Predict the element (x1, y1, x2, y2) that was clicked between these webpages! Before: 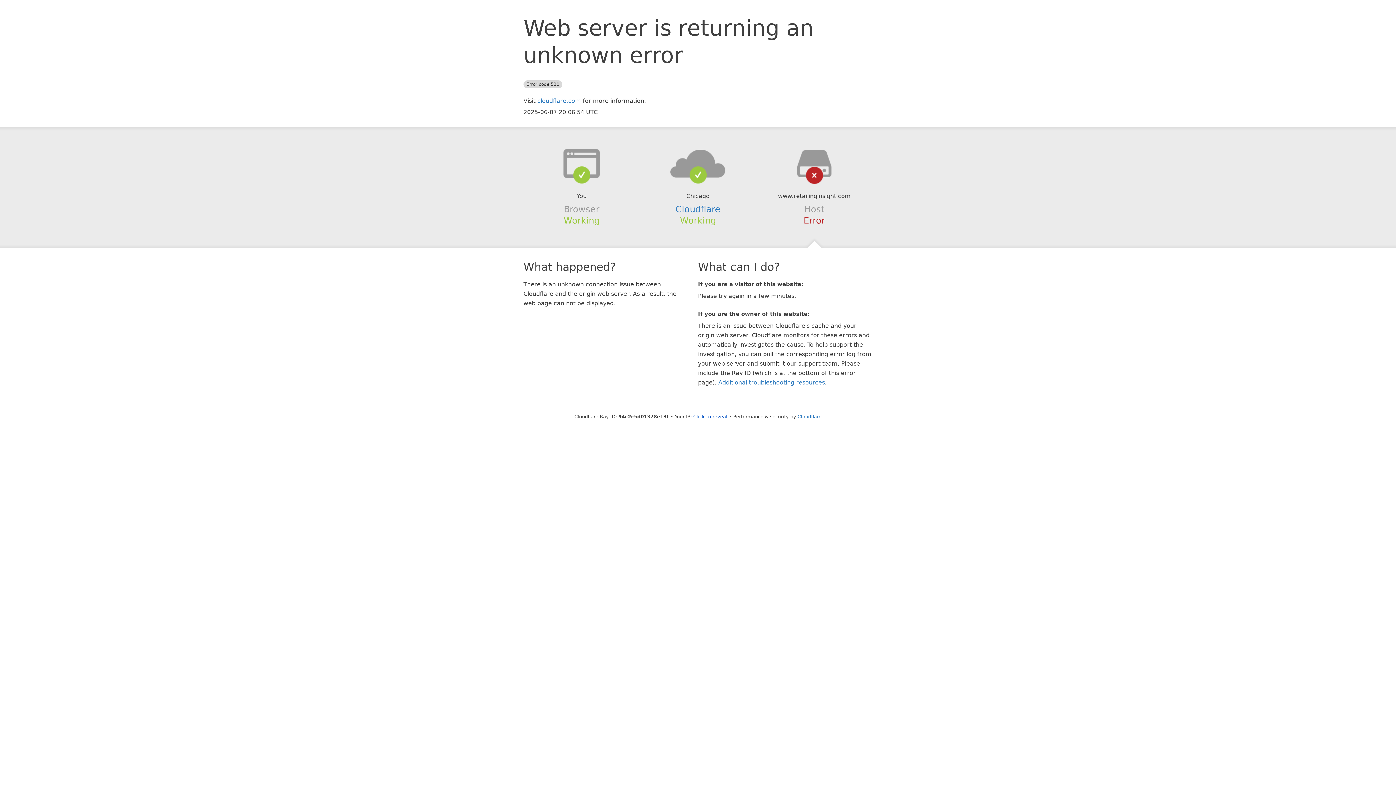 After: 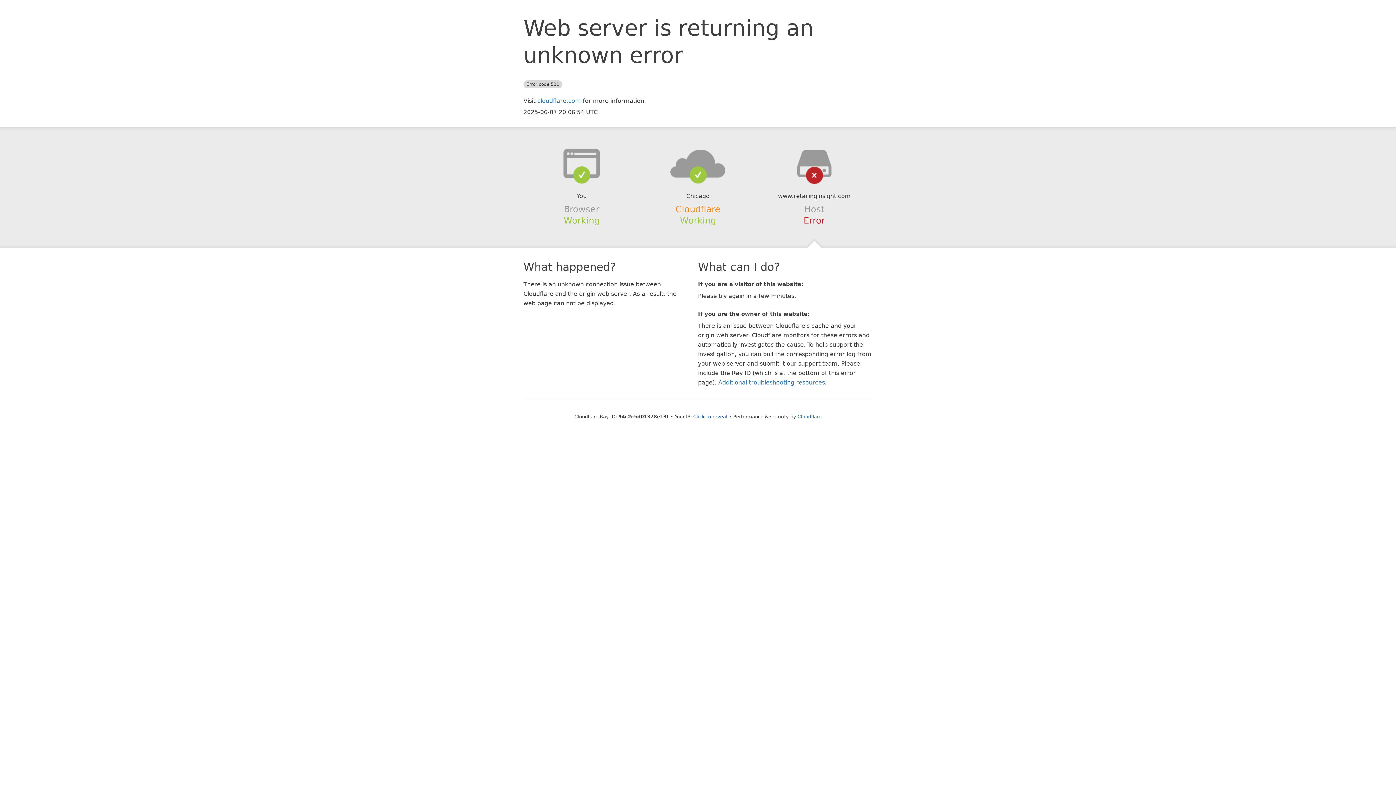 Action: label: Cloudflare bbox: (675, 204, 720, 214)